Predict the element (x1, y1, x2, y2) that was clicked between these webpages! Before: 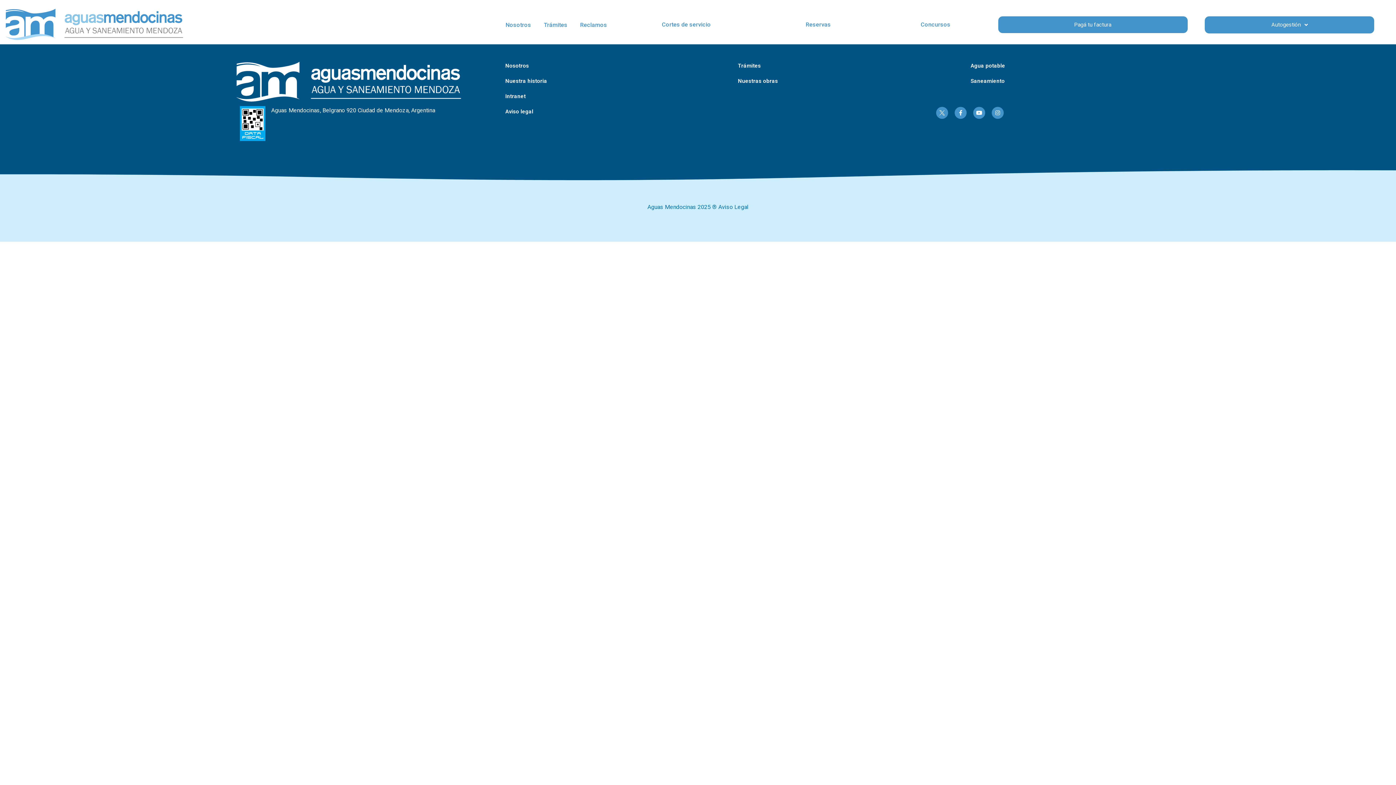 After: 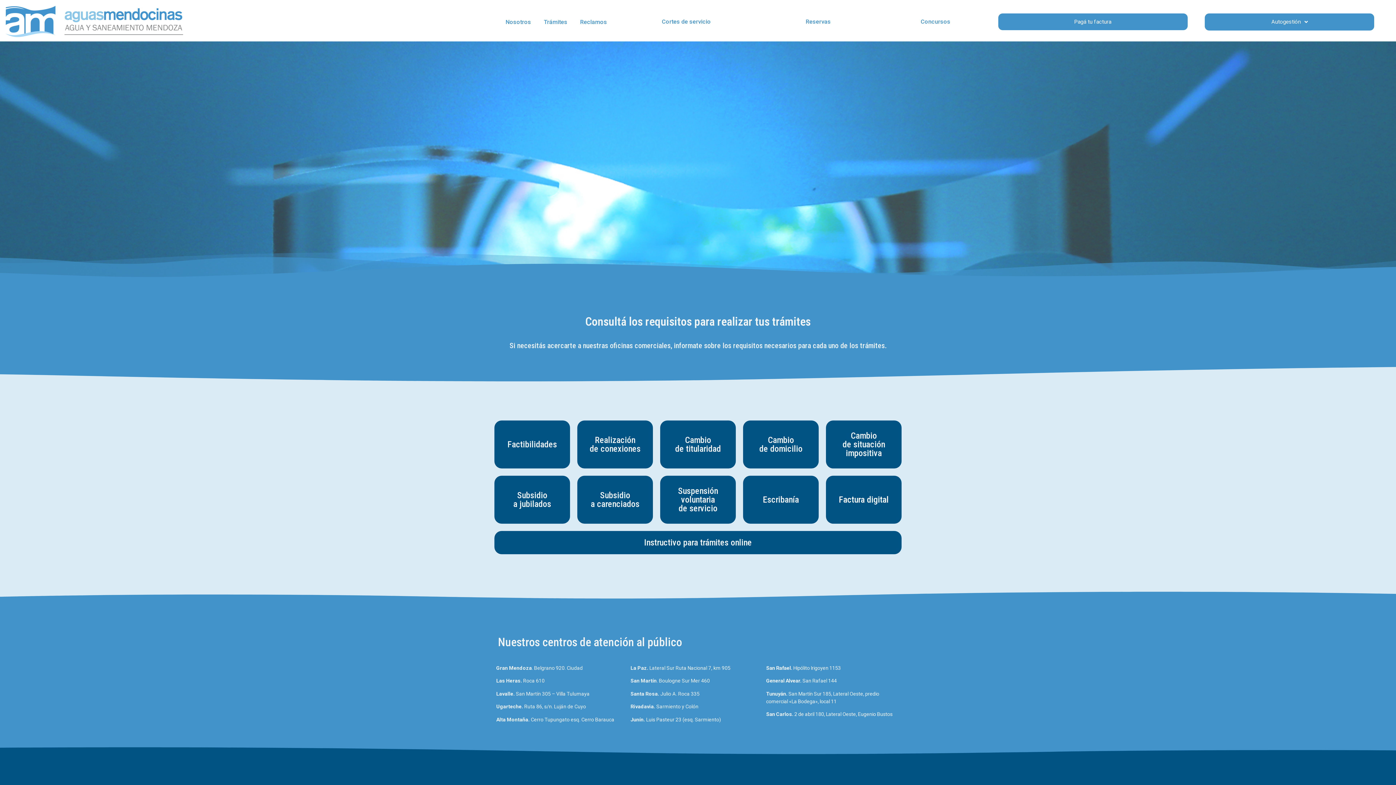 Action: bbox: (738, 62, 761, 69) label: Trámites